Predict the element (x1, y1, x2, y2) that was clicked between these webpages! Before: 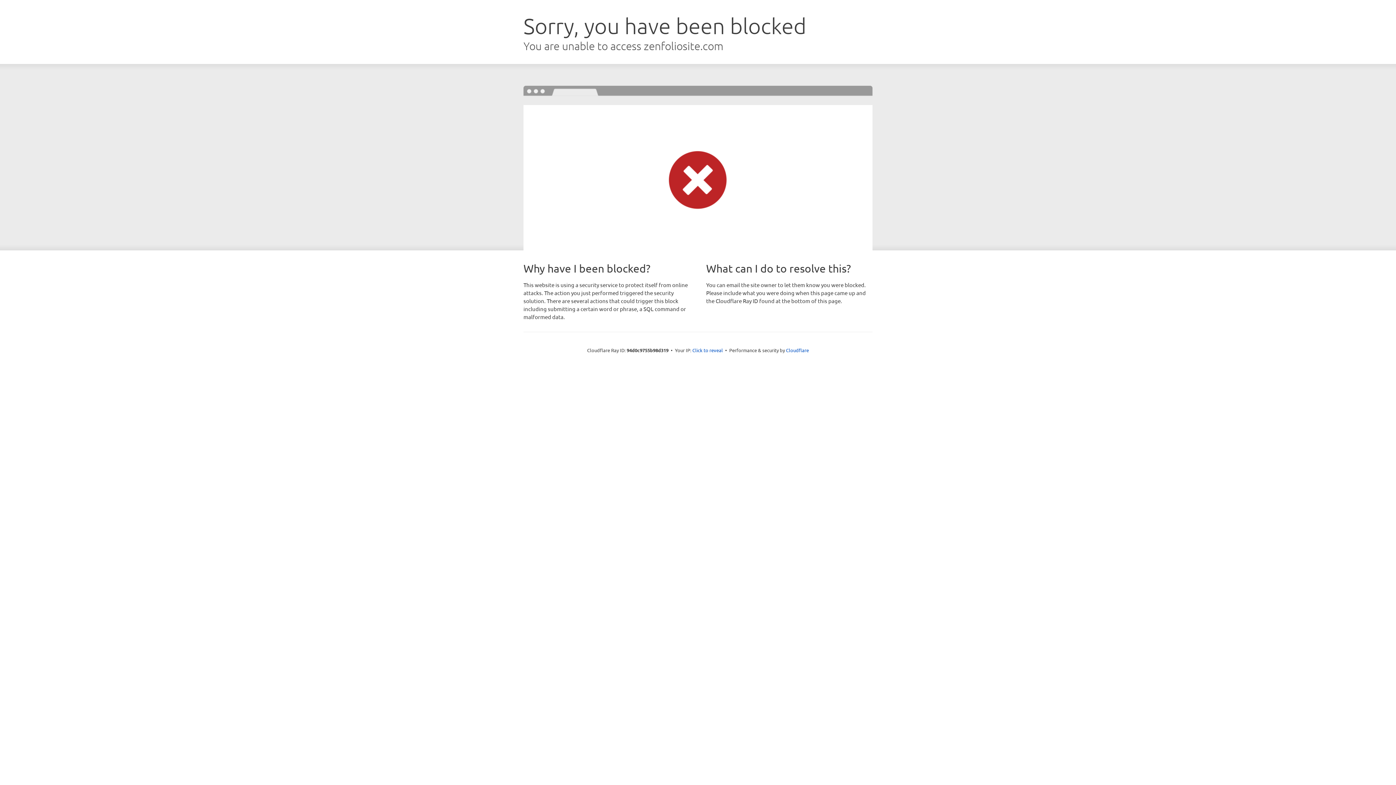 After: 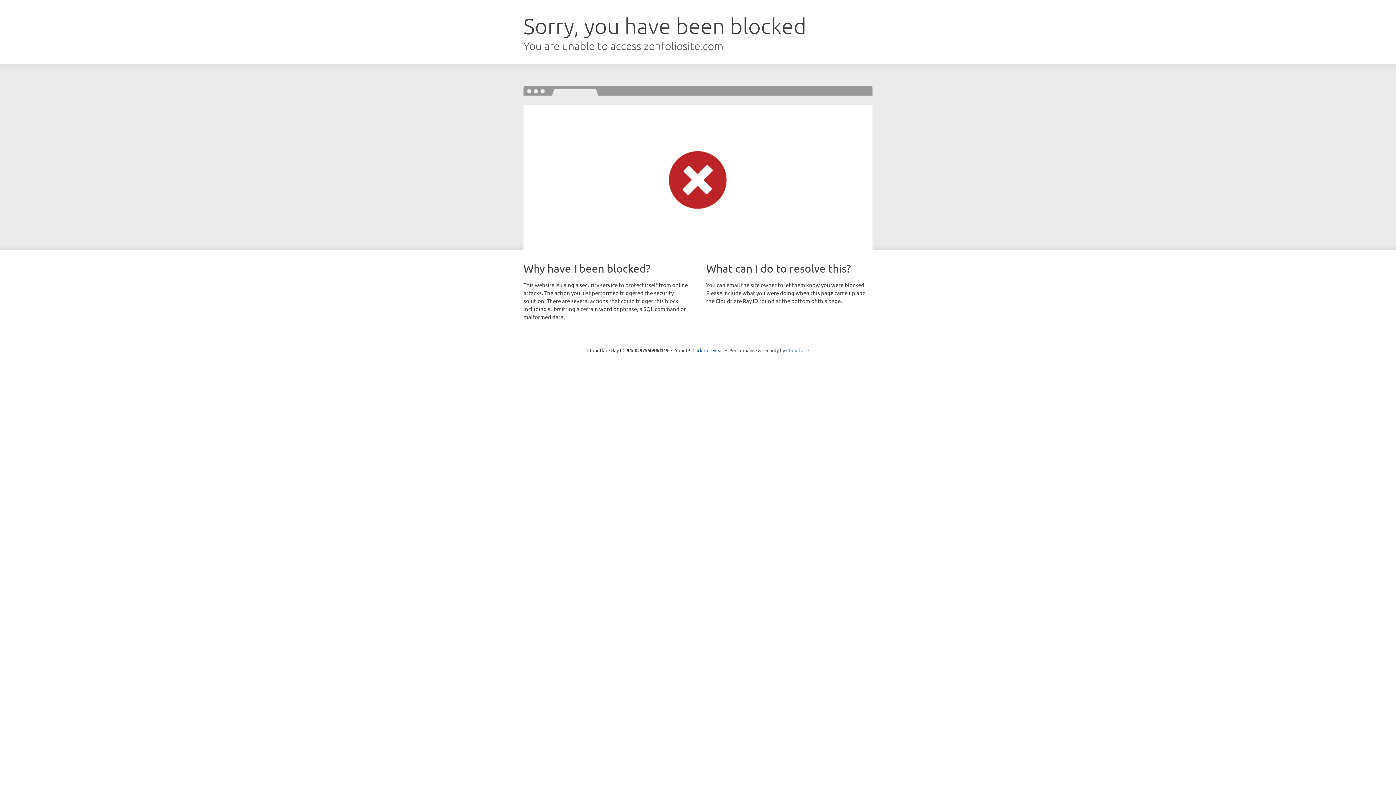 Action: bbox: (786, 347, 809, 353) label: Cloudflare